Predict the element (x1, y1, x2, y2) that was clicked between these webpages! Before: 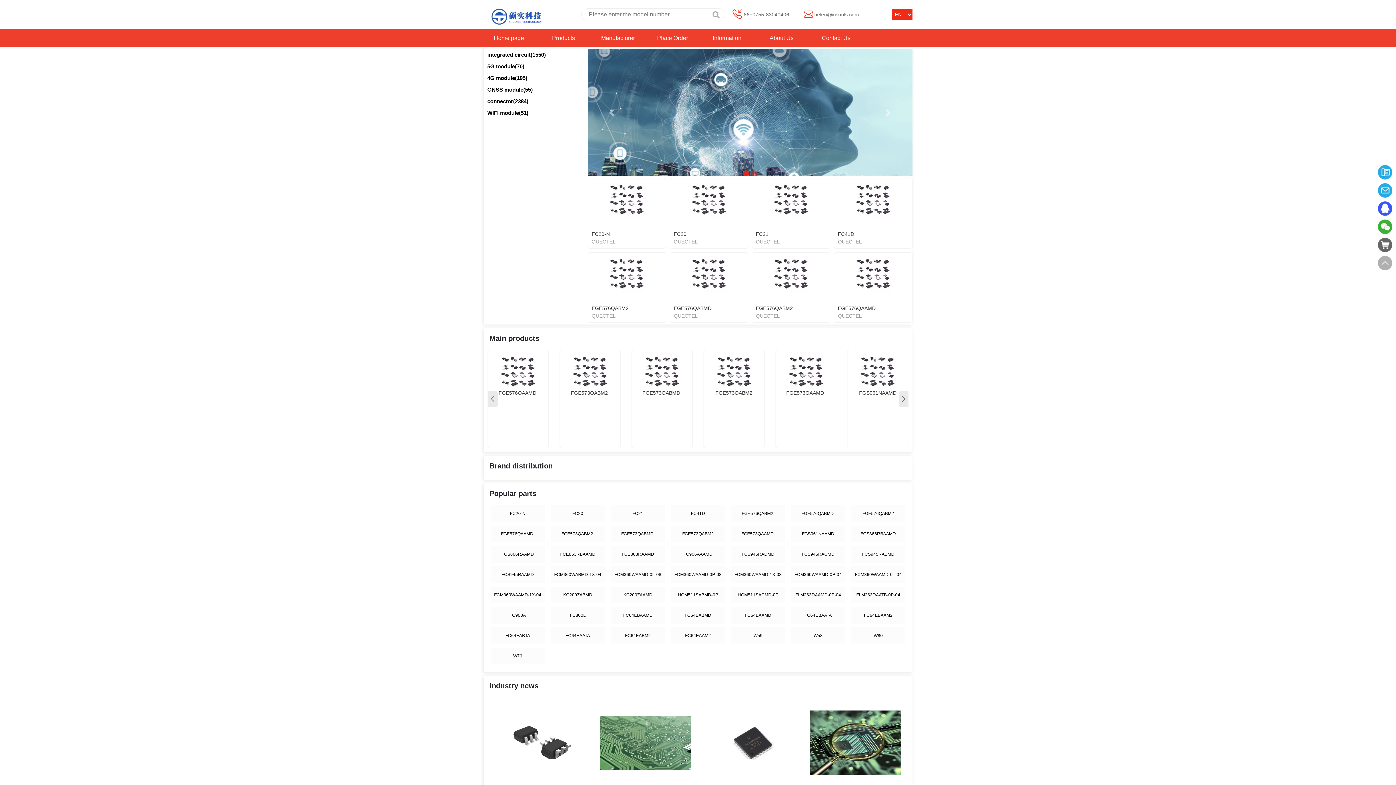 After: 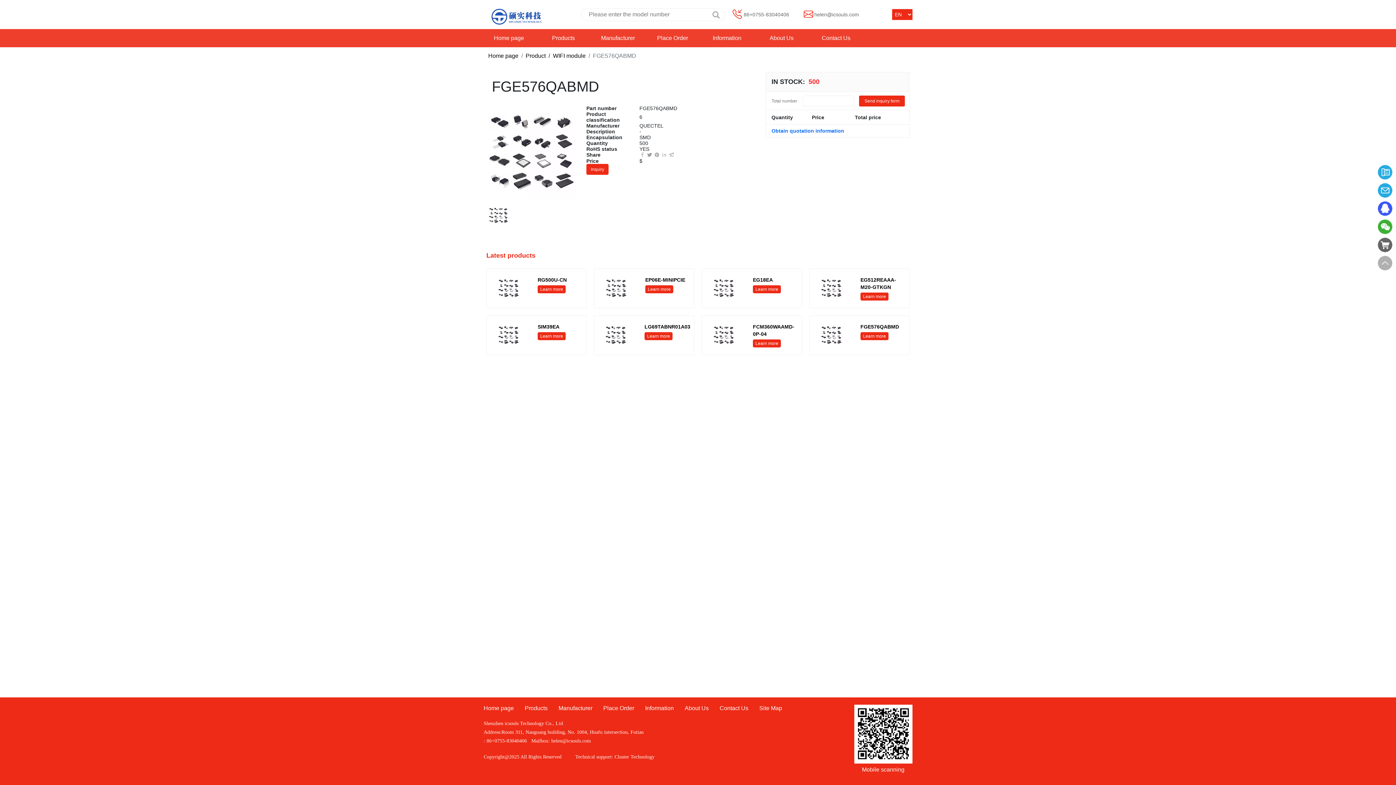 Action: bbox: (673, 256, 744, 318) label: FGE576QABMD 
QUECTEL